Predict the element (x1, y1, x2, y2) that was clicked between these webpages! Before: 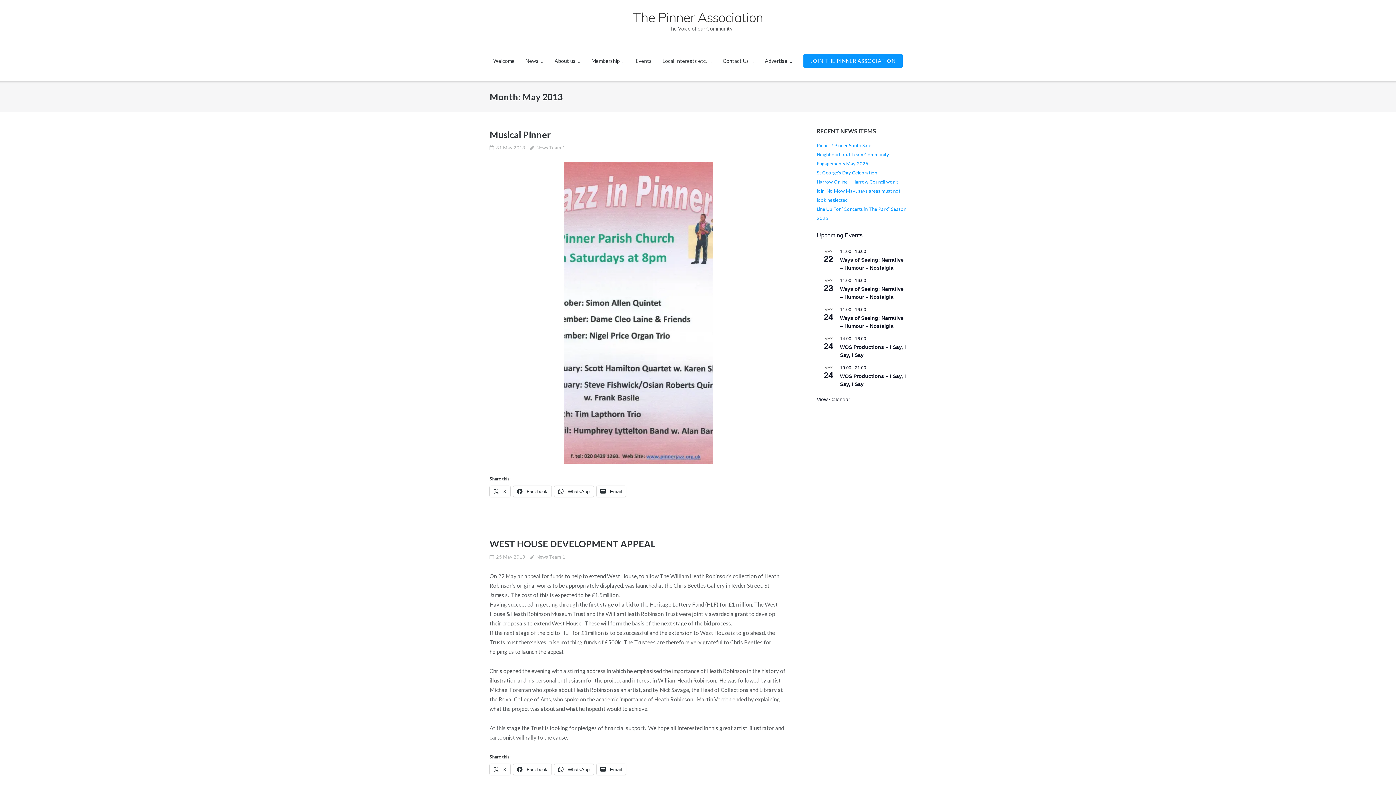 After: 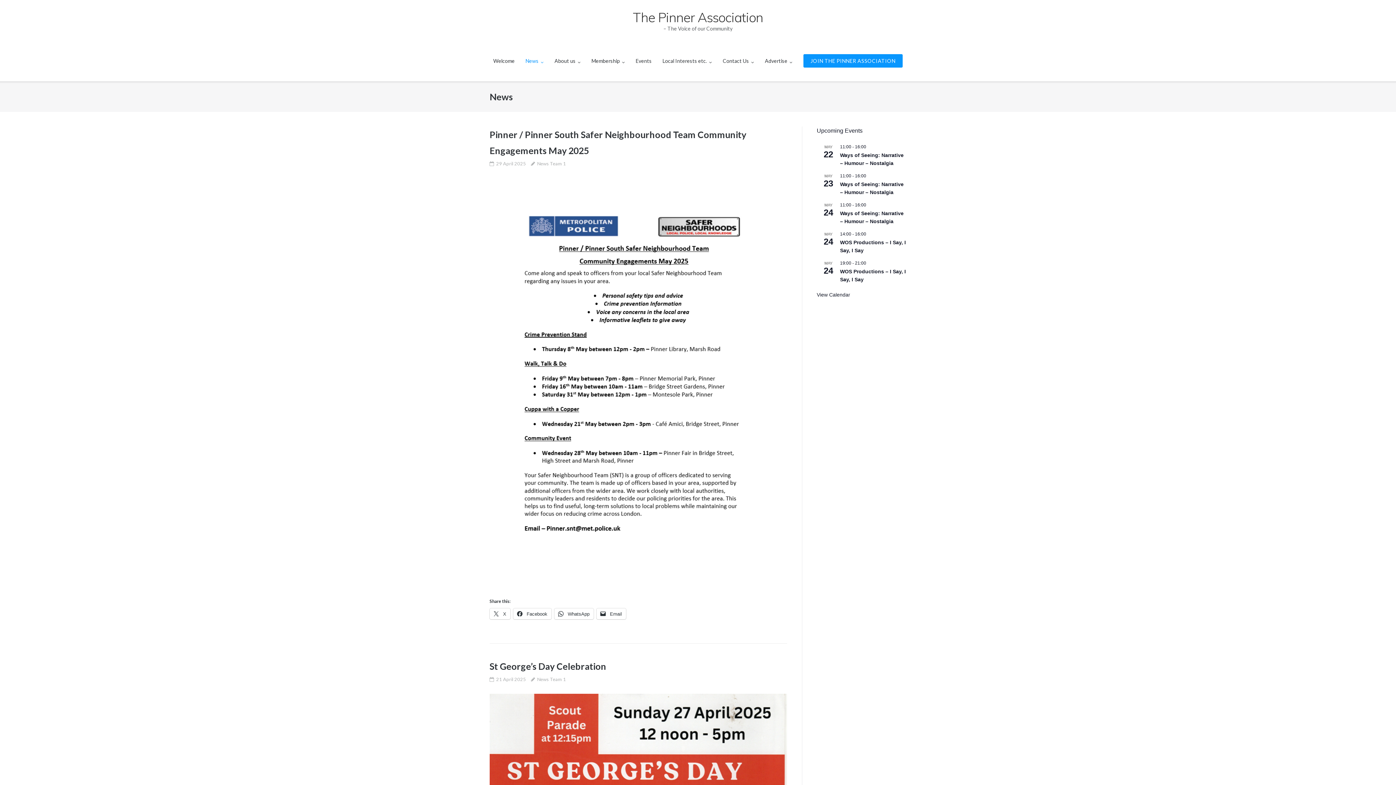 Action: label: News bbox: (525, 40, 543, 81)